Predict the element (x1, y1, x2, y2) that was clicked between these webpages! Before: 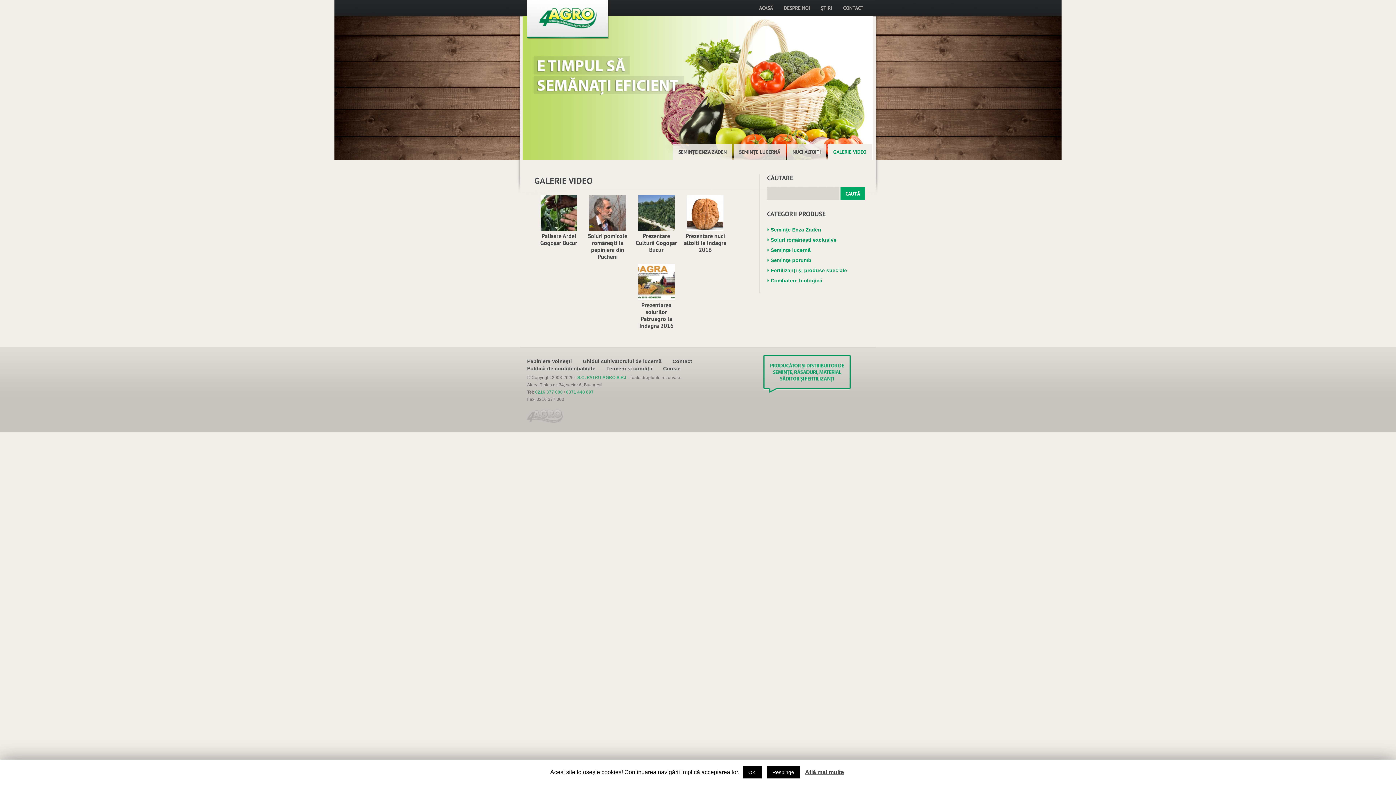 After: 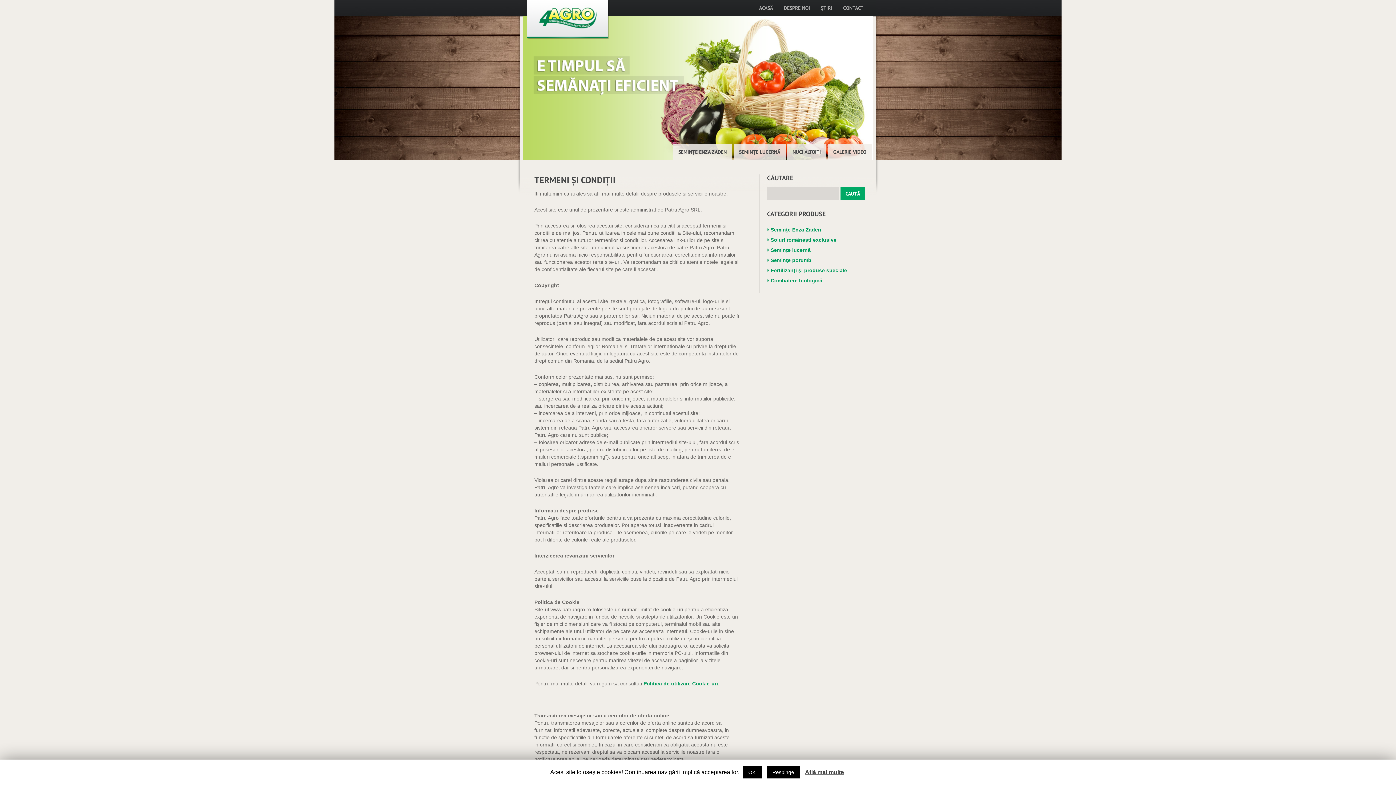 Action: label: Termeni și condiții bbox: (606, 365, 652, 372)